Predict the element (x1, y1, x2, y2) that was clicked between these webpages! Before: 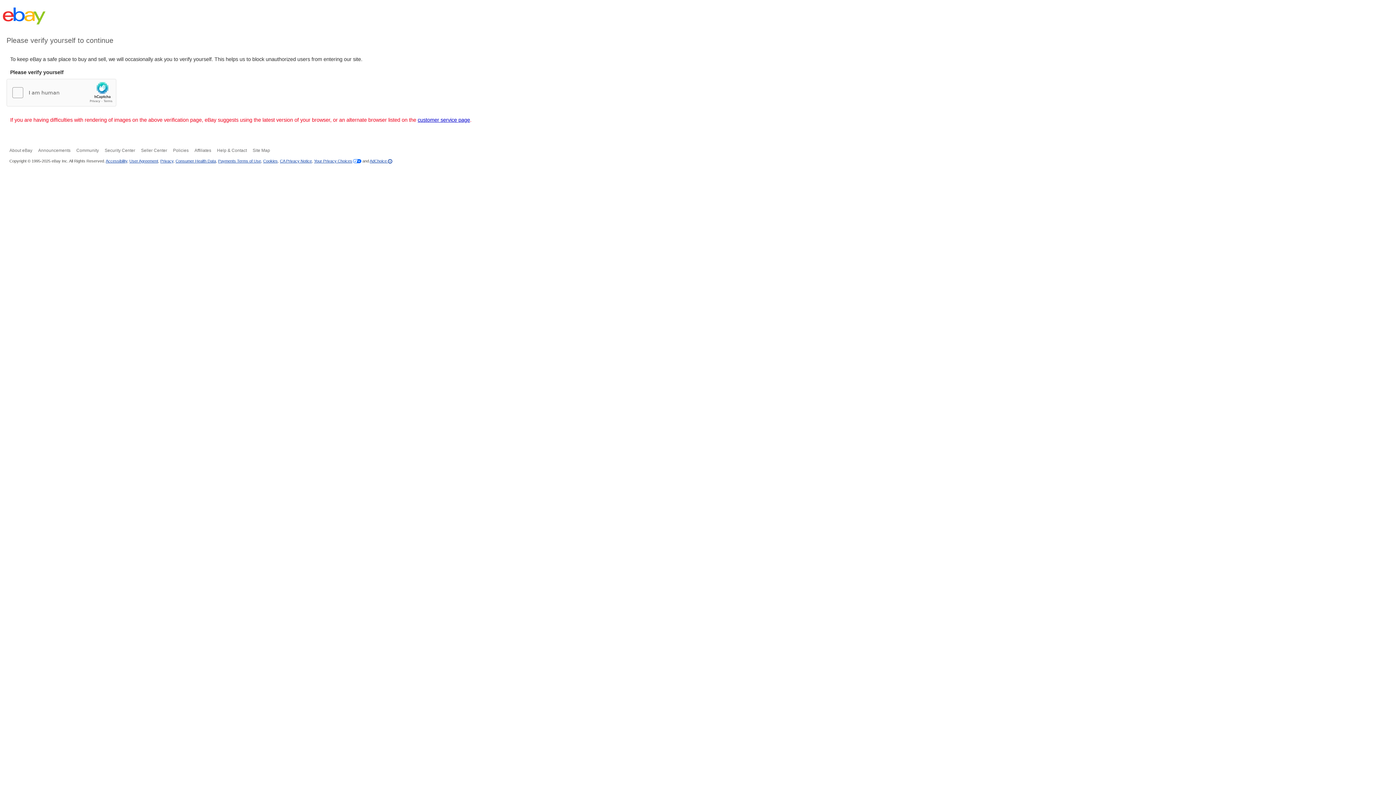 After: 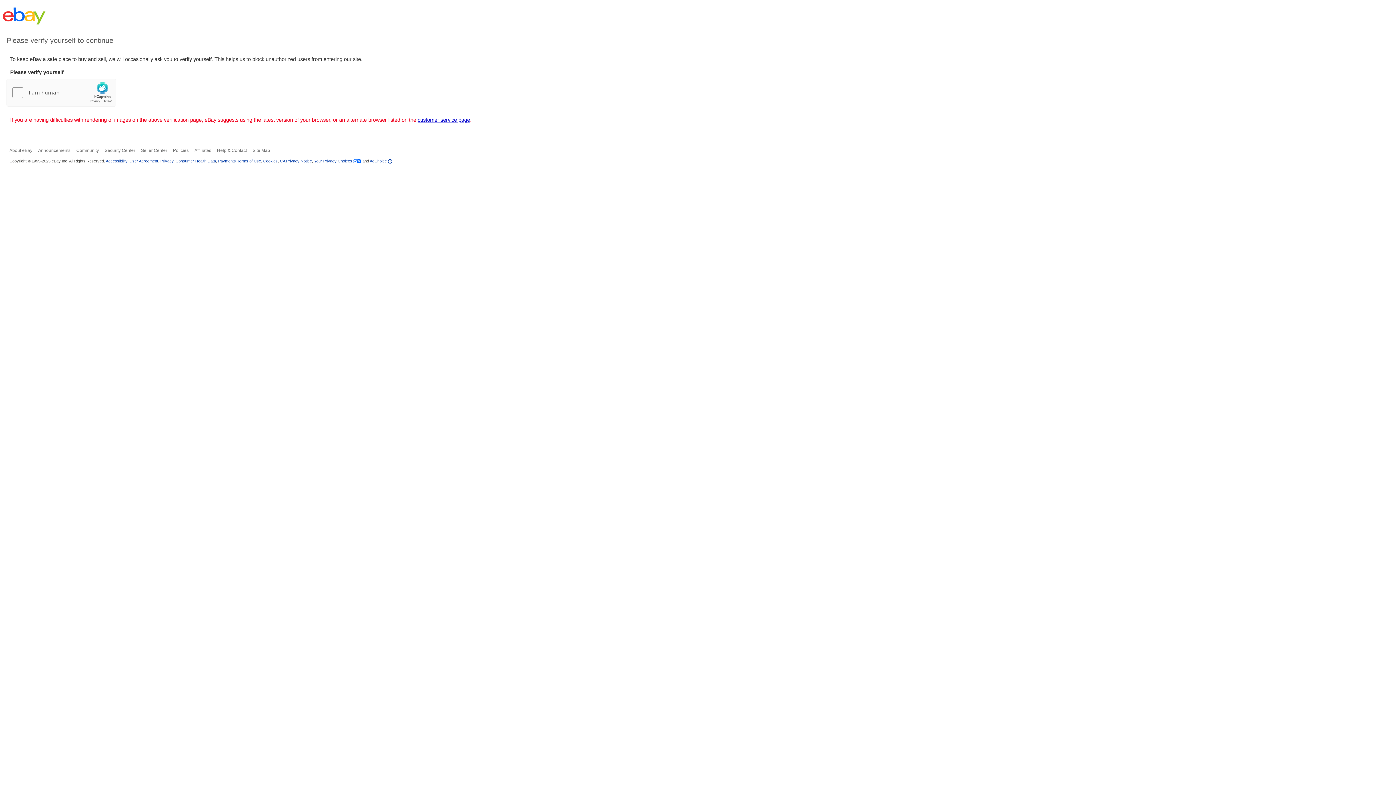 Action: bbox: (160, 158, 173, 163) label: Privacy